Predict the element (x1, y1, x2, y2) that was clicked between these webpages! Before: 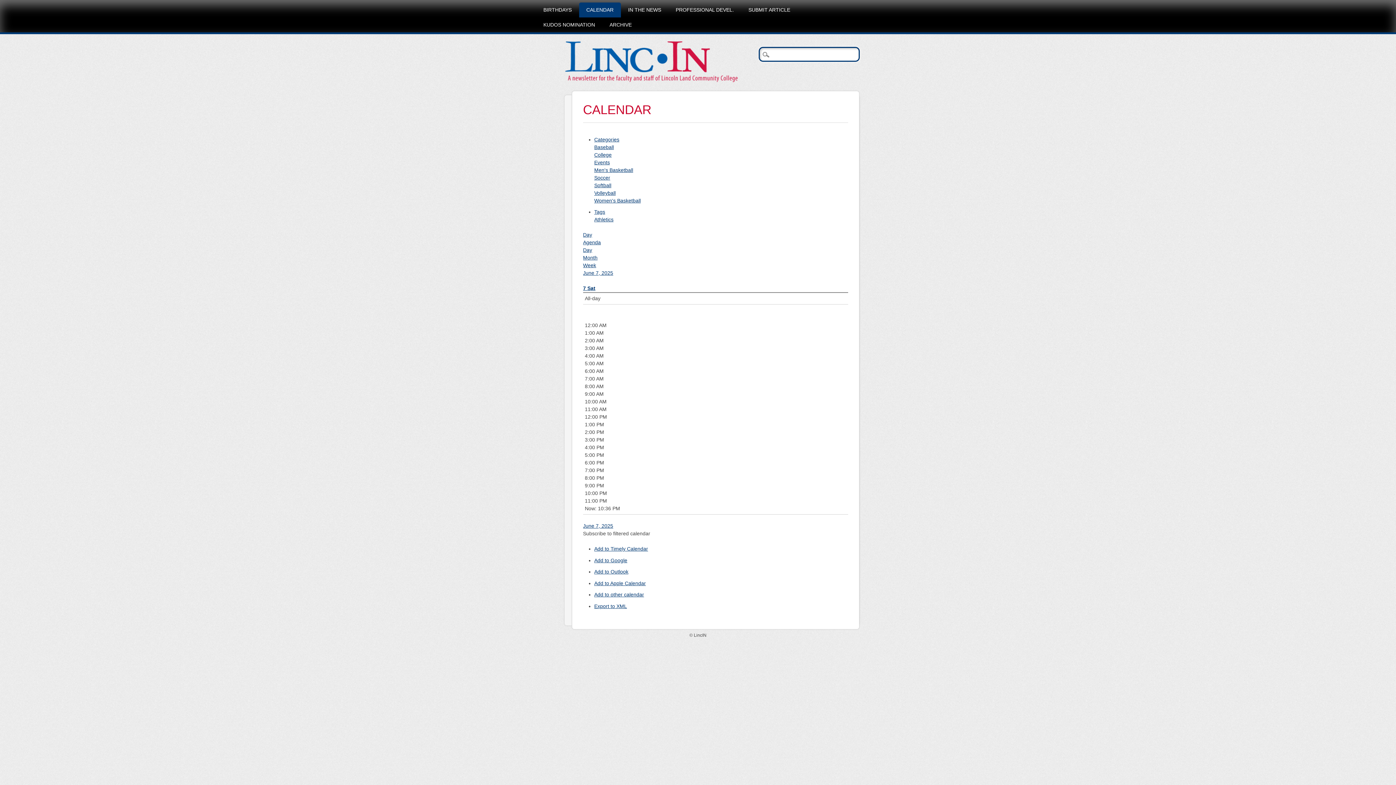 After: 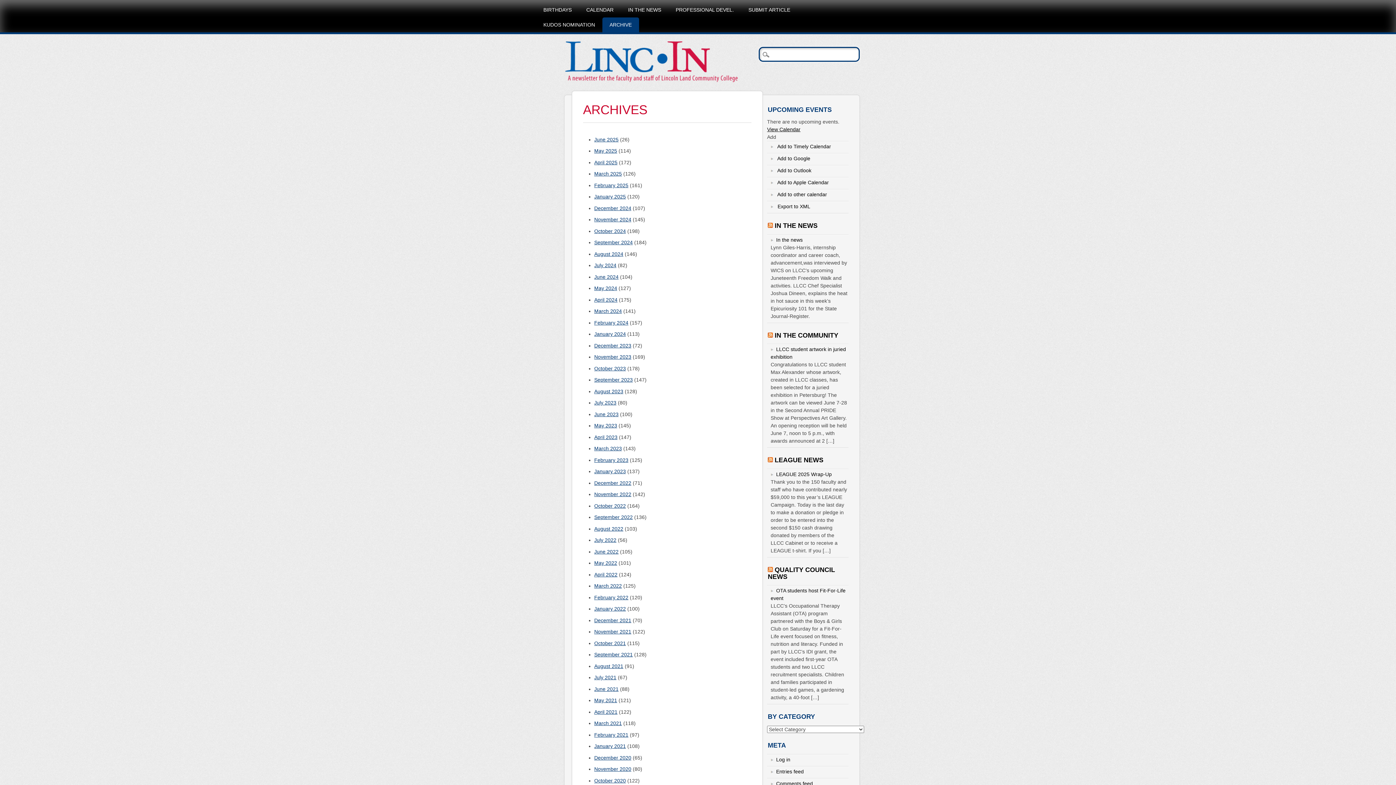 Action: bbox: (602, 17, 639, 32) label: ARCHIVE